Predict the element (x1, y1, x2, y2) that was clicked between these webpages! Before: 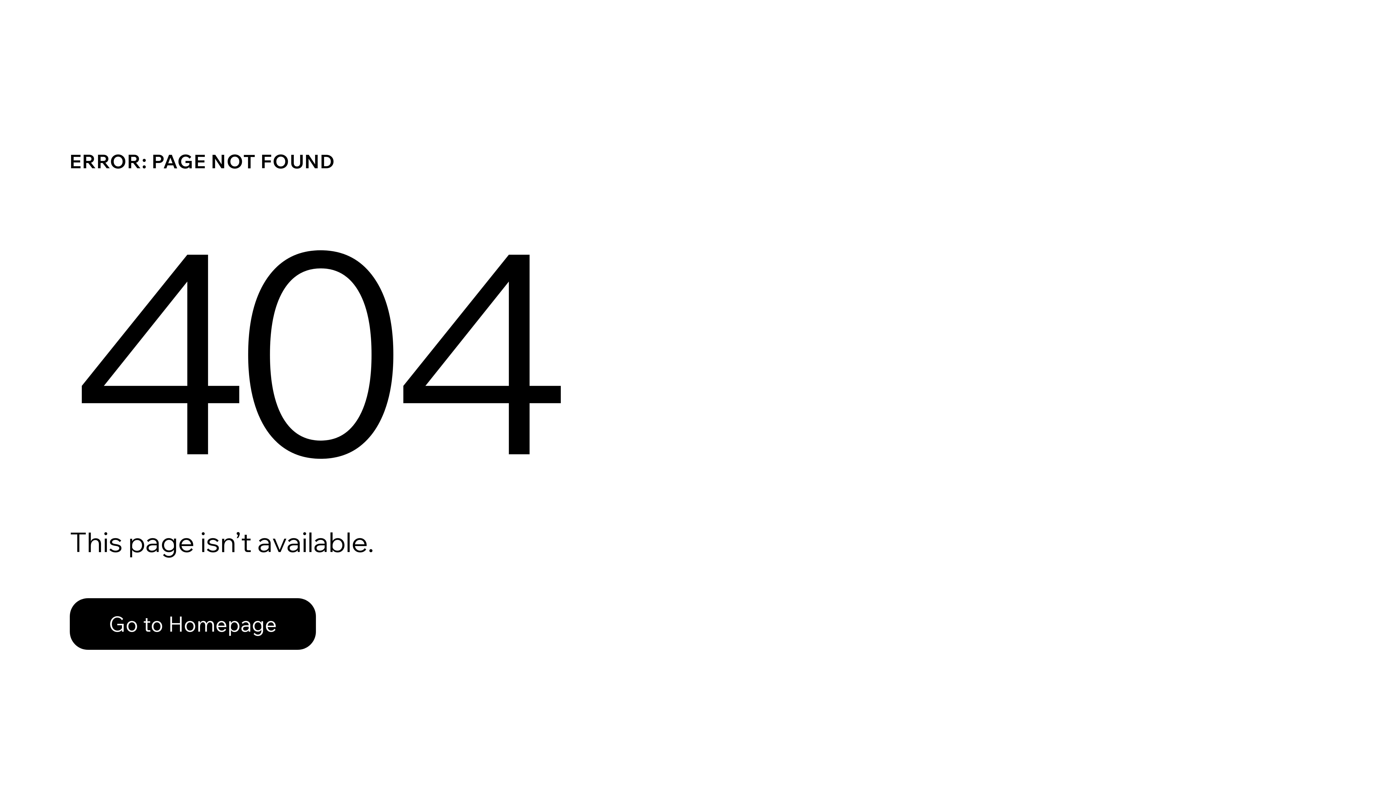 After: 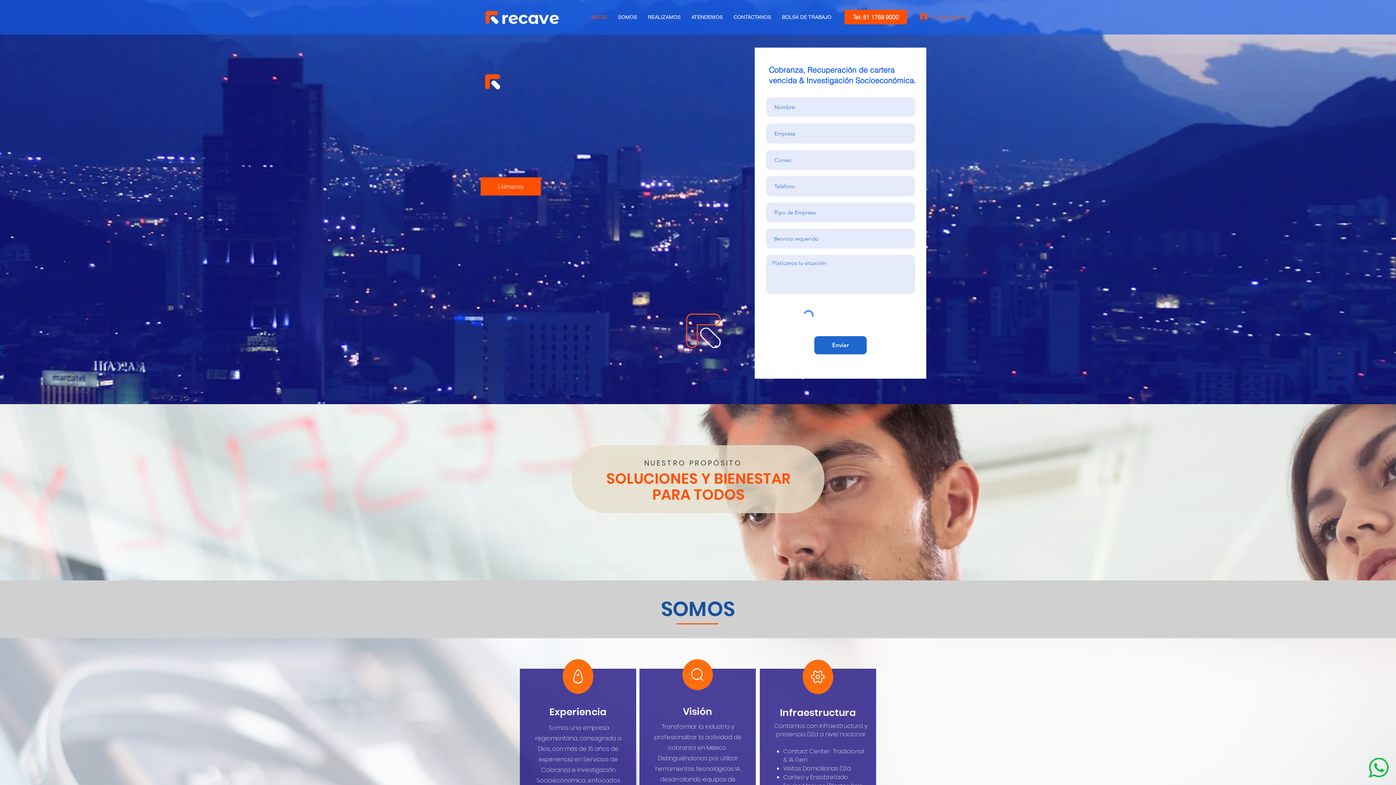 Action: bbox: (69, 598, 316, 650) label: Go to Homepage